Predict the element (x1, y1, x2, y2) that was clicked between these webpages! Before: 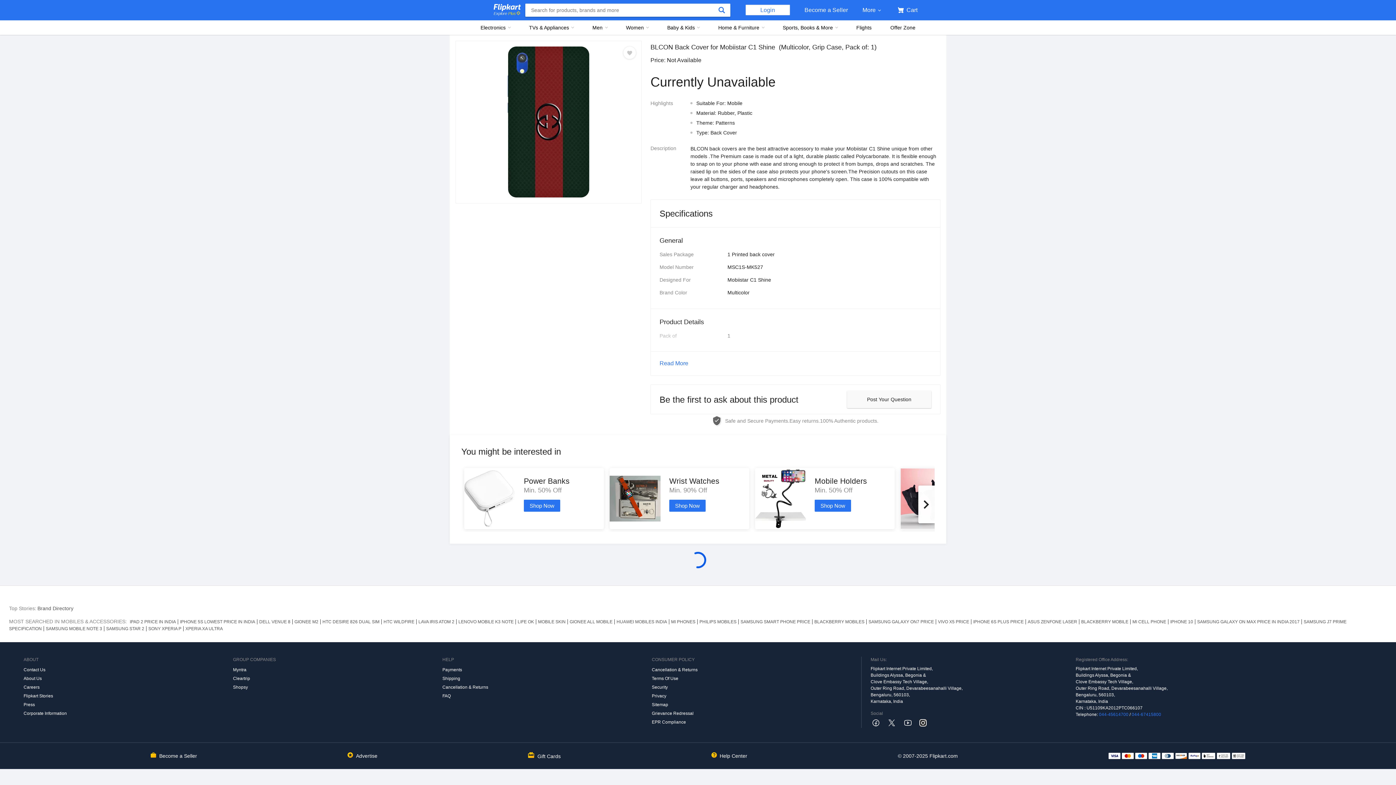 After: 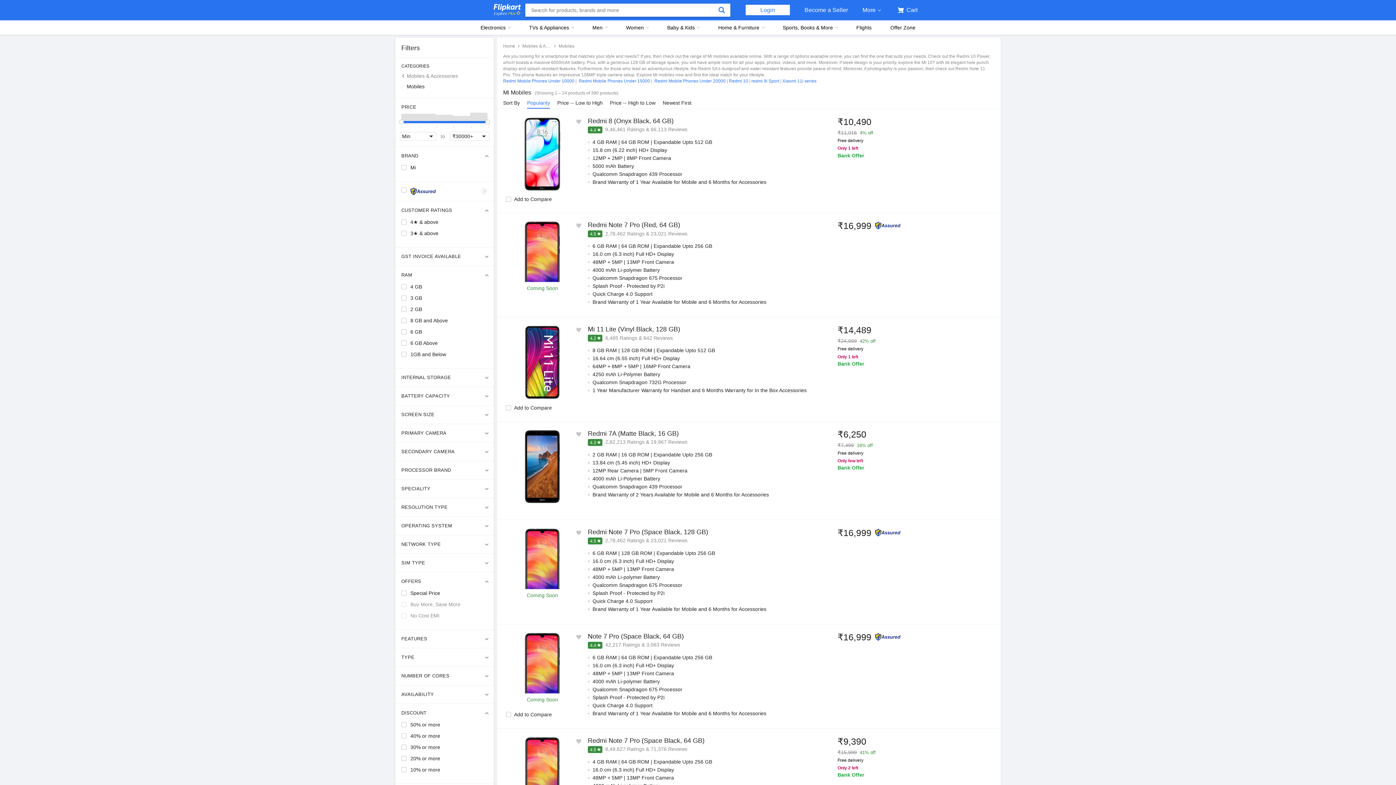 Action: bbox: (669, 619, 697, 624) label: MI PHONES